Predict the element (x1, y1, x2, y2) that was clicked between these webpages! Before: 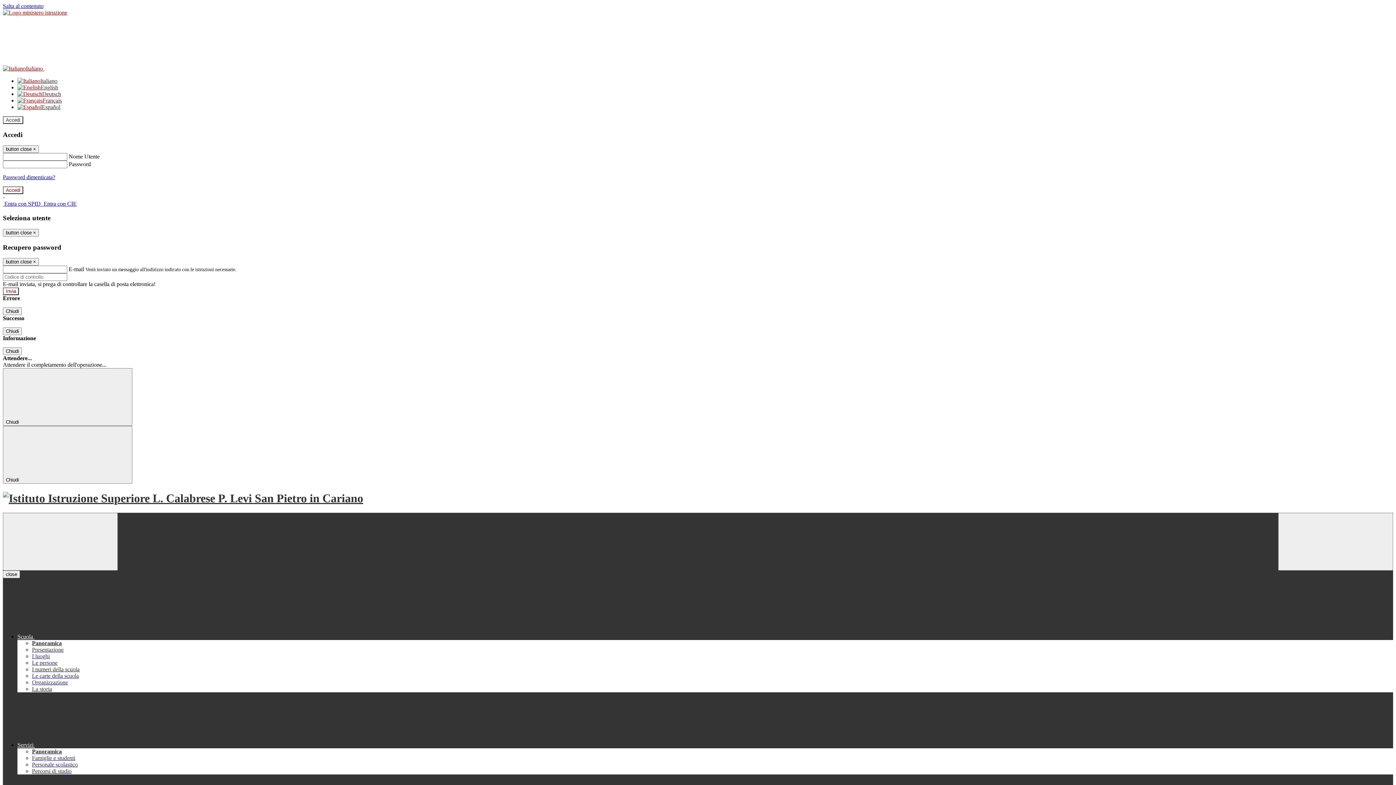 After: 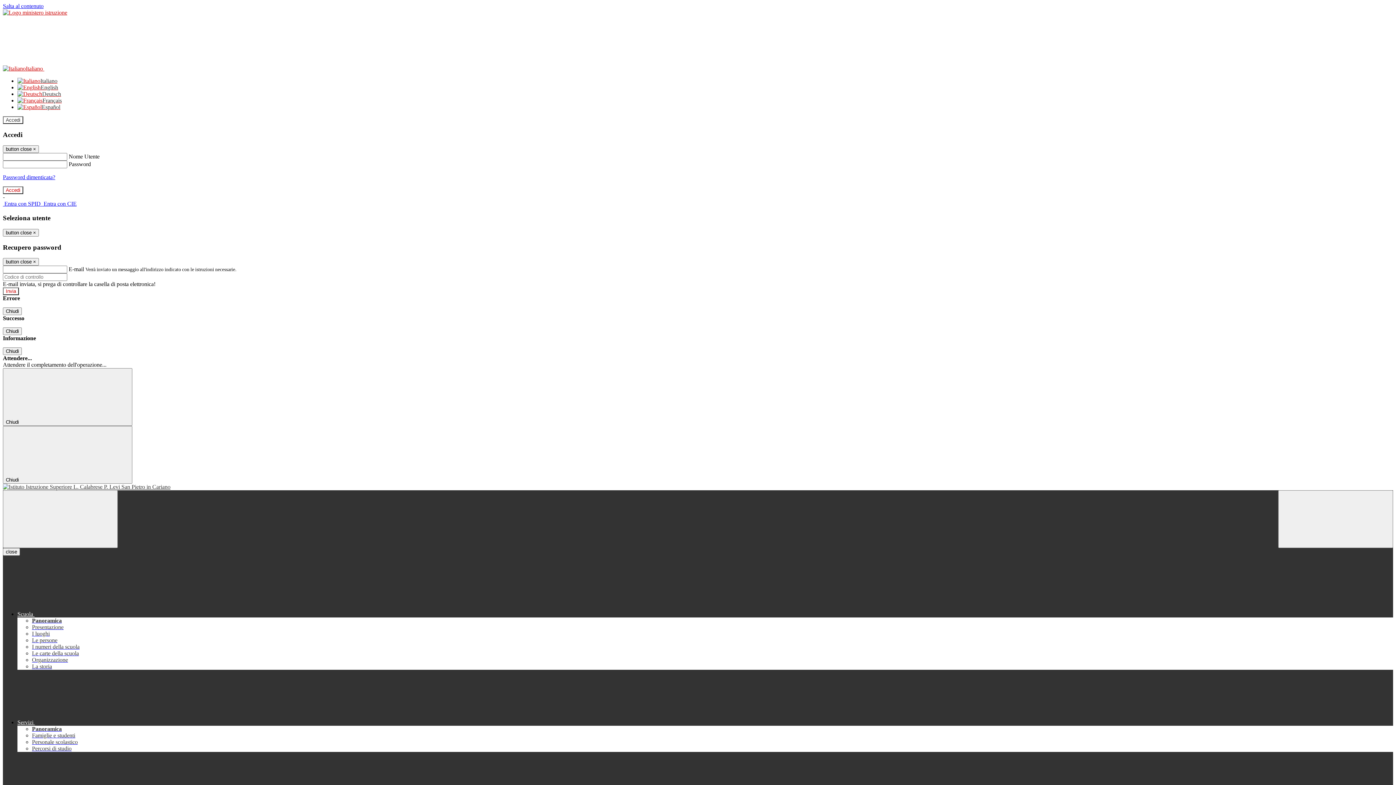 Action: bbox: (32, 666, 79, 672) label: I numeri della scuola